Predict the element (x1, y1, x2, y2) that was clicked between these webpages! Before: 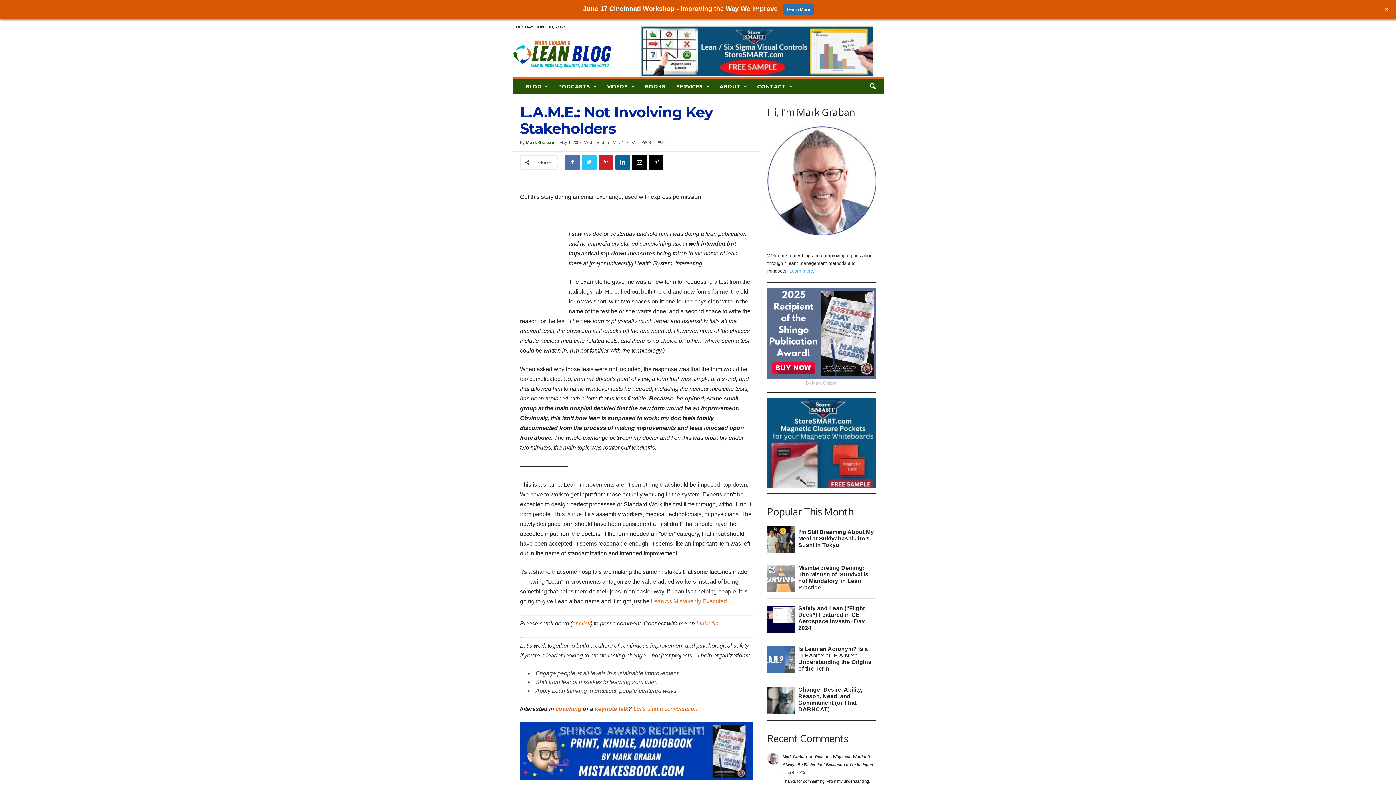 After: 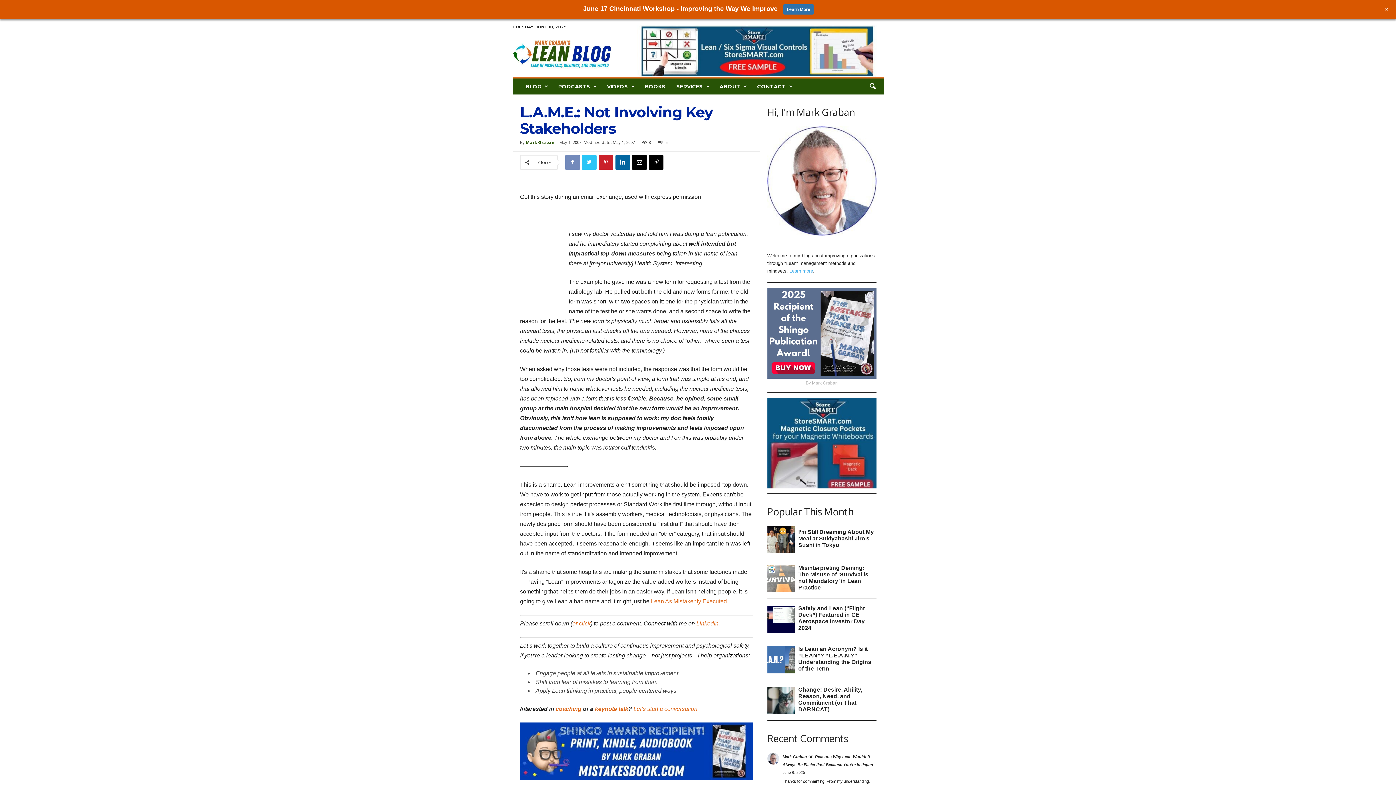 Action: bbox: (565, 155, 579, 169)